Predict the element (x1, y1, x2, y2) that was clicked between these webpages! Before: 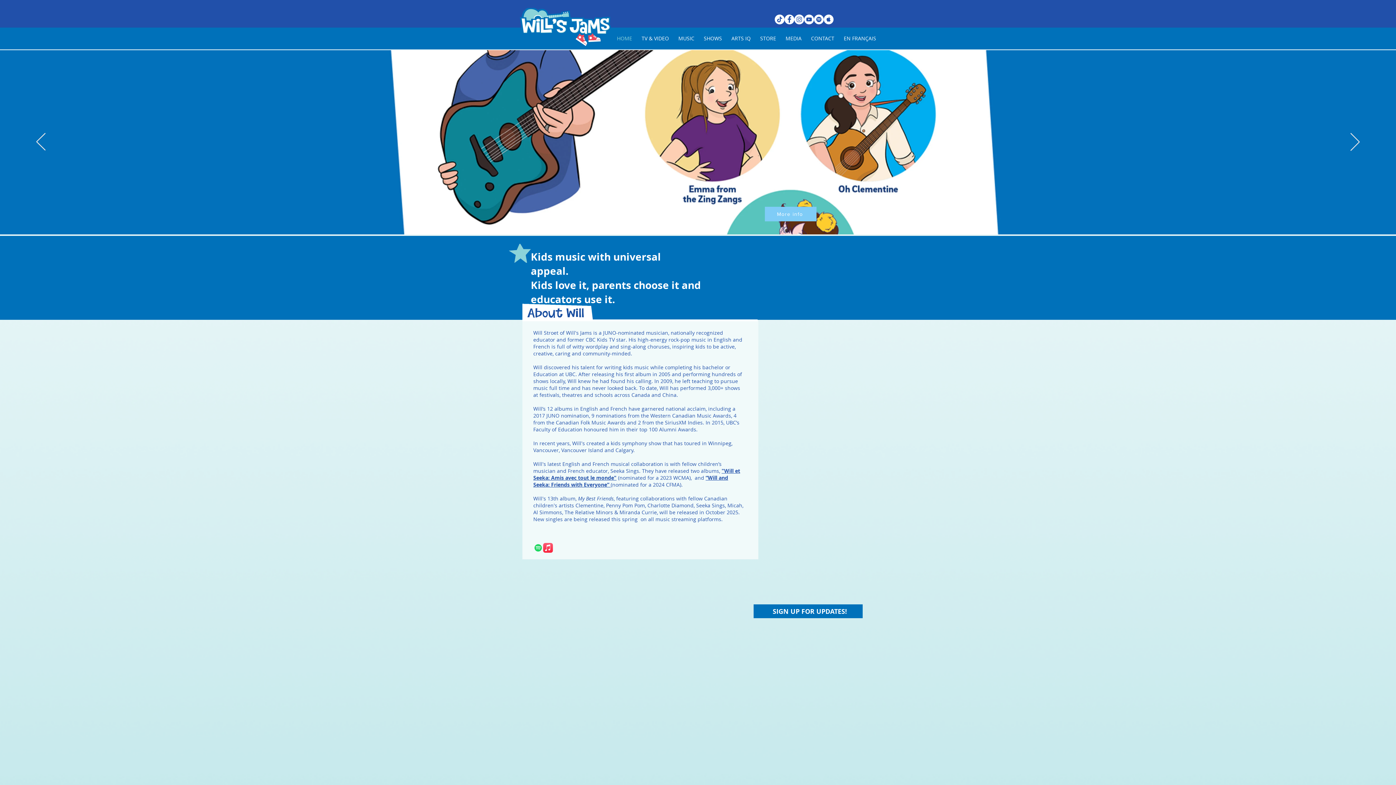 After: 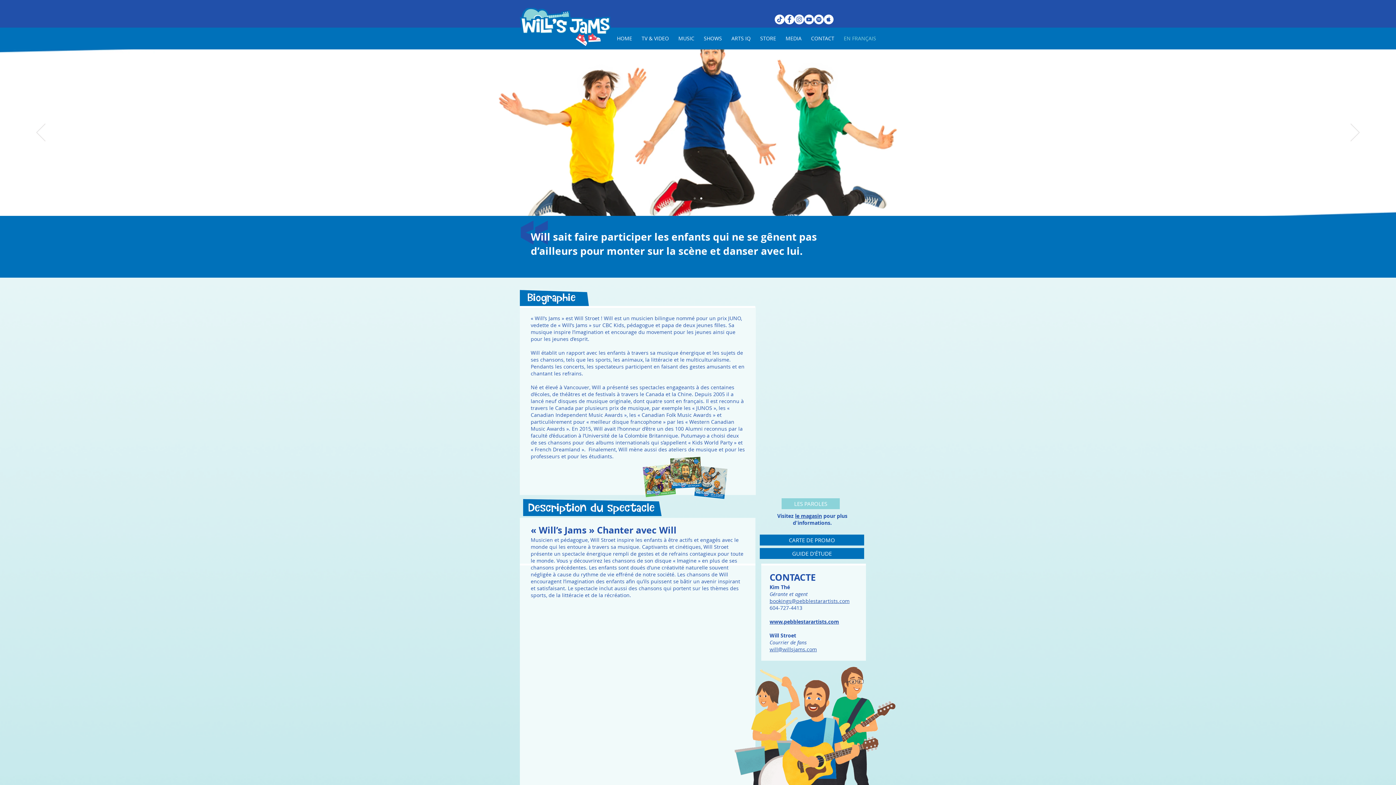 Action: label: EN FRANÇAIS bbox: (838, 32, 880, 45)